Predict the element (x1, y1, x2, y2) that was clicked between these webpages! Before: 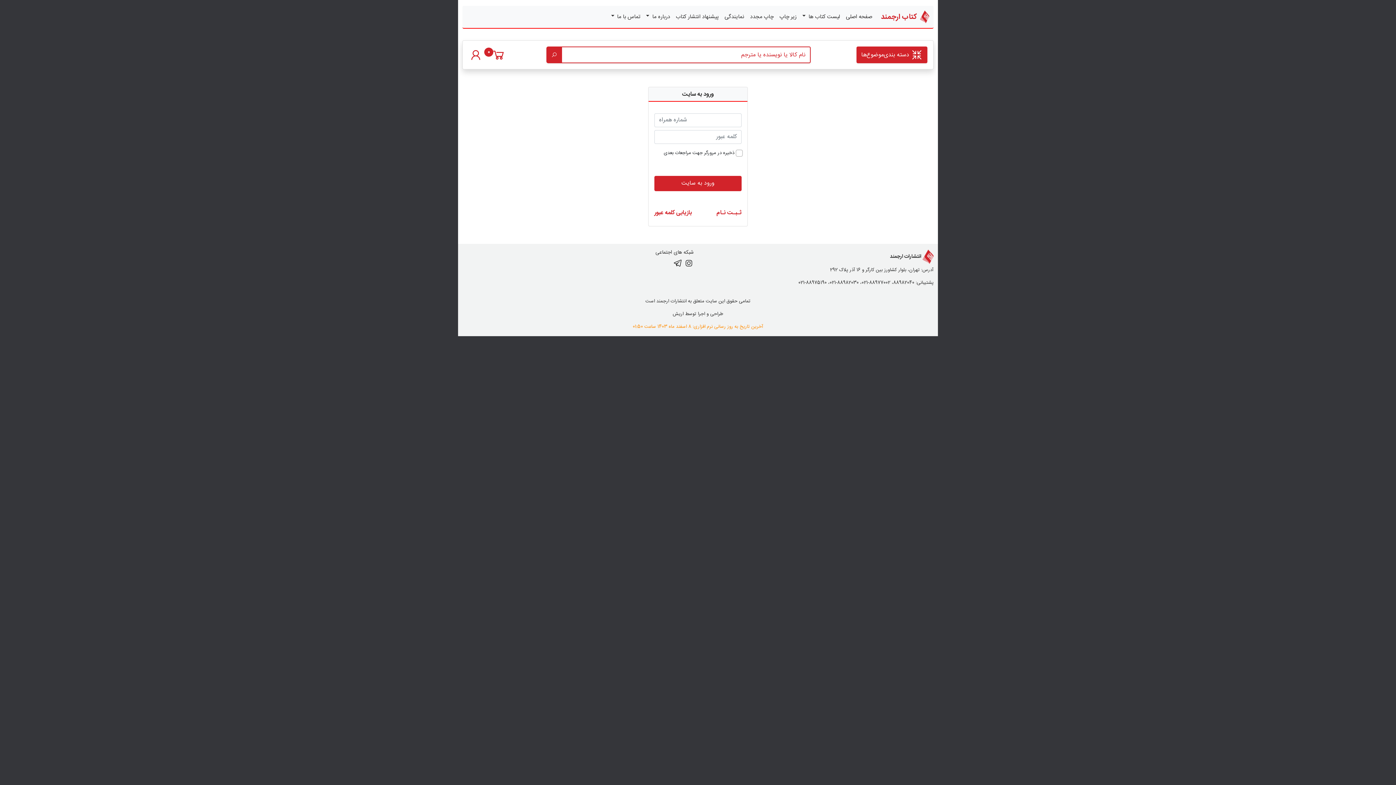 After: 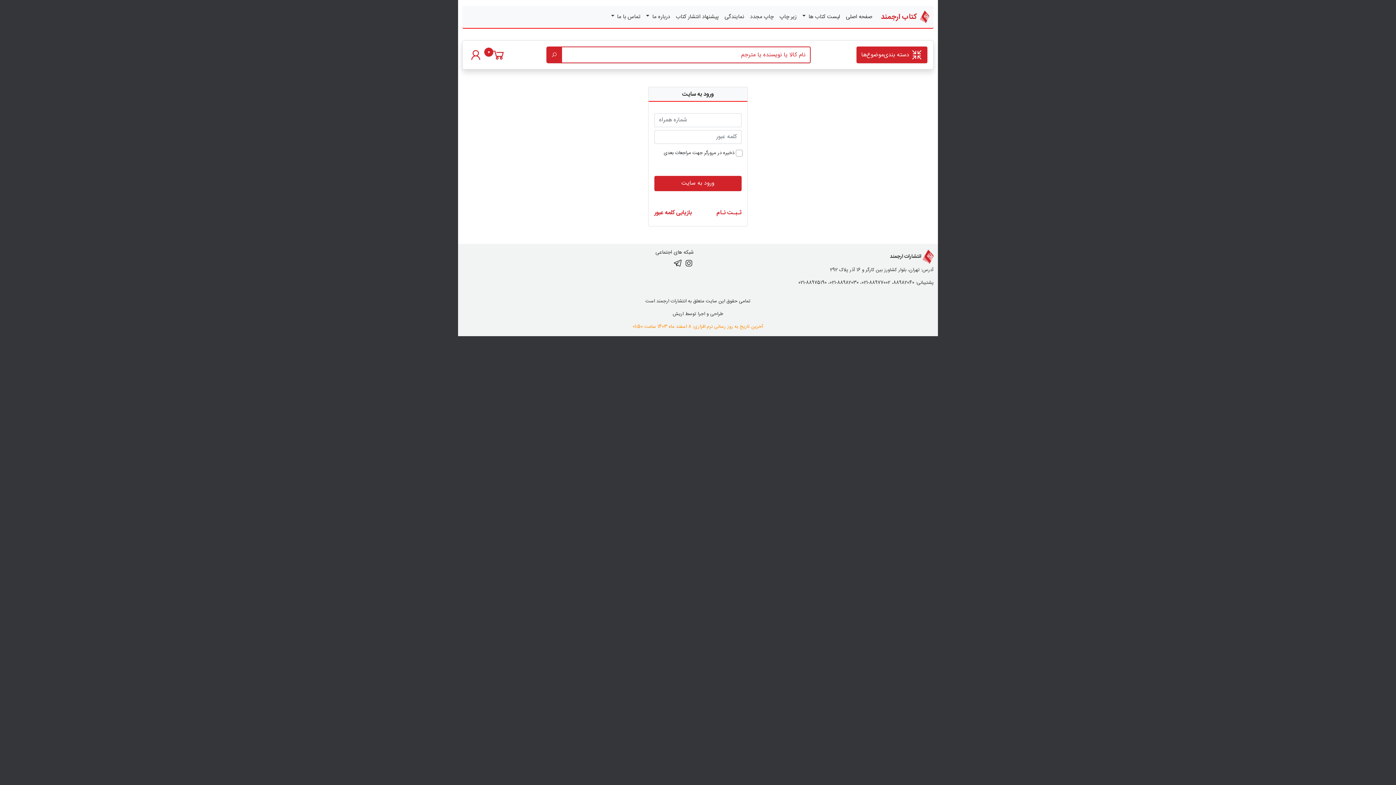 Action: label: 0 bbox: (491, 54, 505, 62)